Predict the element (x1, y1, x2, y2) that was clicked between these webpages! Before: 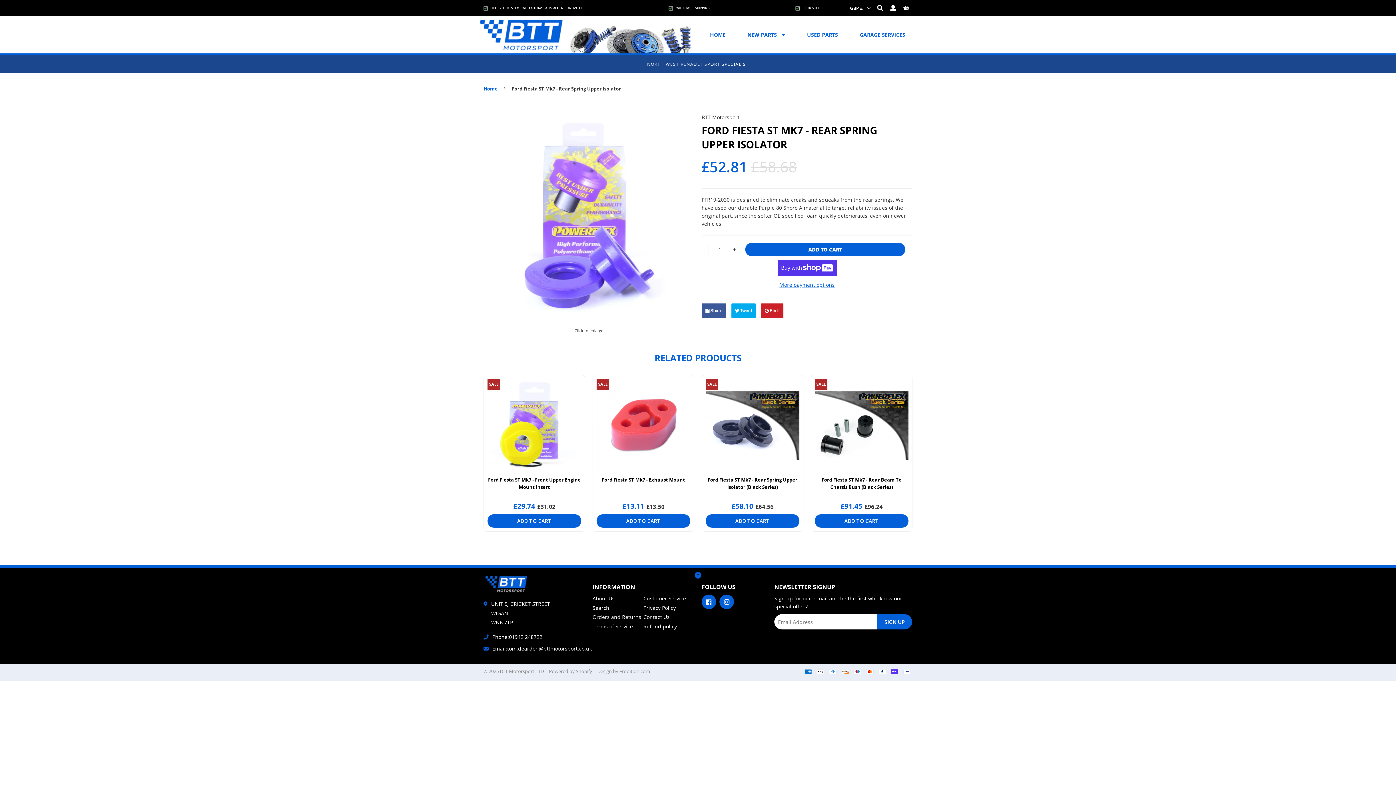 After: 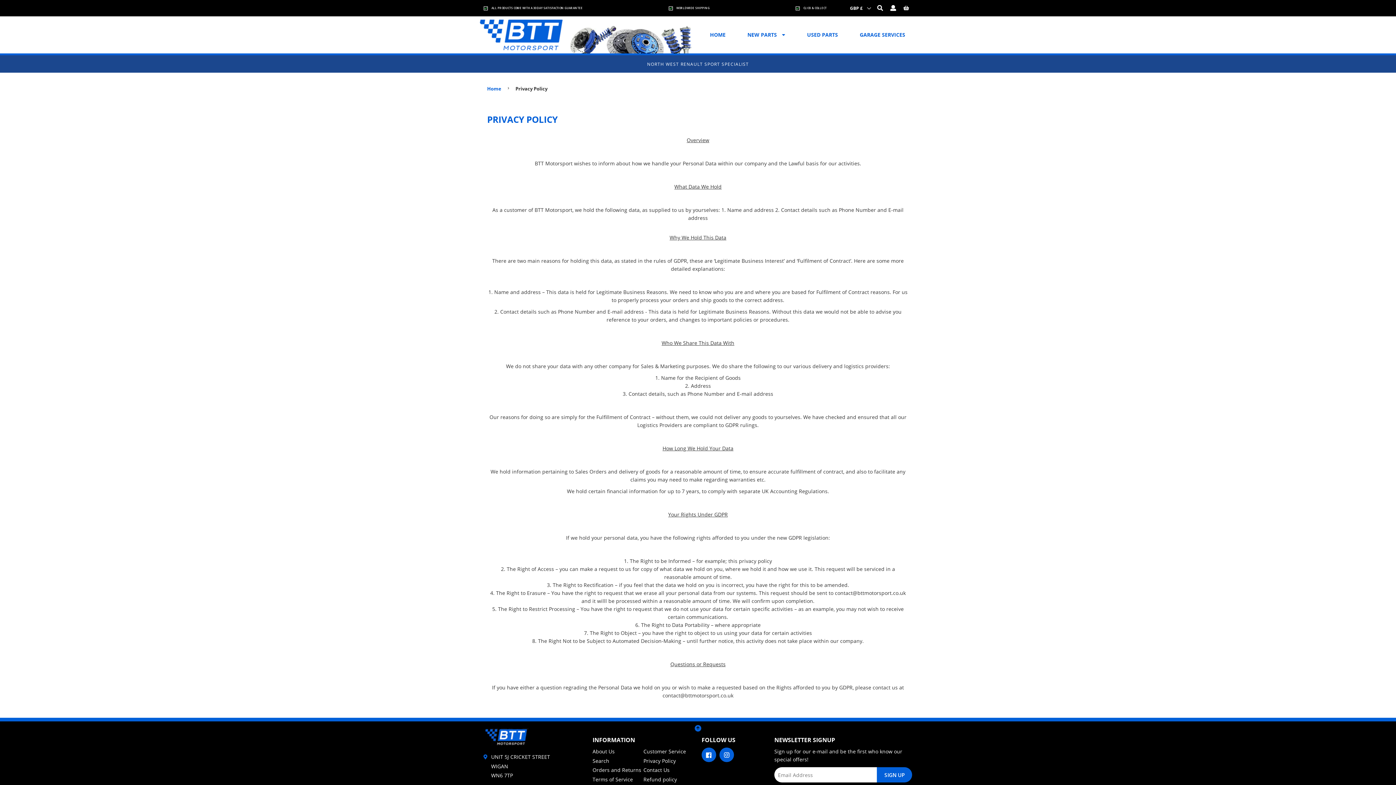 Action: label: Privacy Policy bbox: (643, 604, 676, 611)